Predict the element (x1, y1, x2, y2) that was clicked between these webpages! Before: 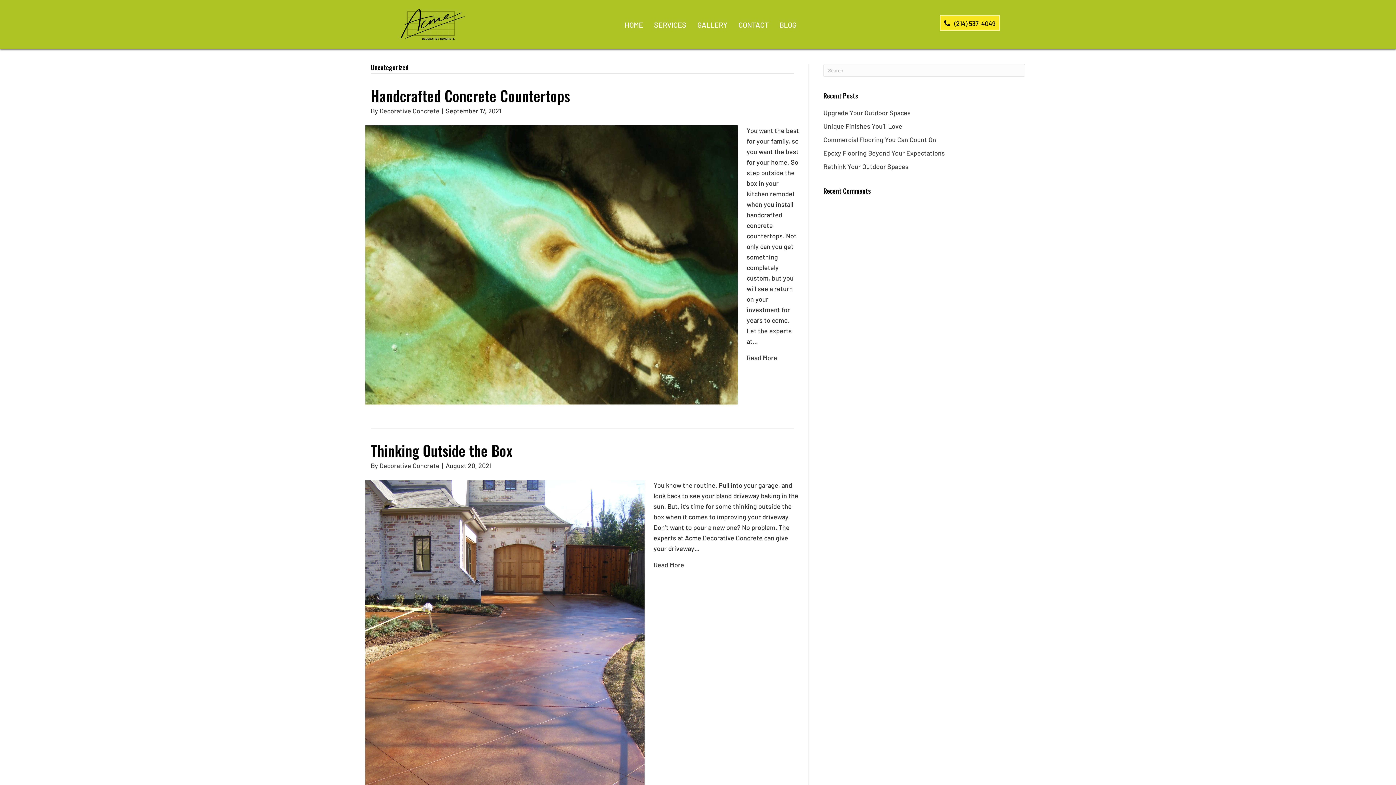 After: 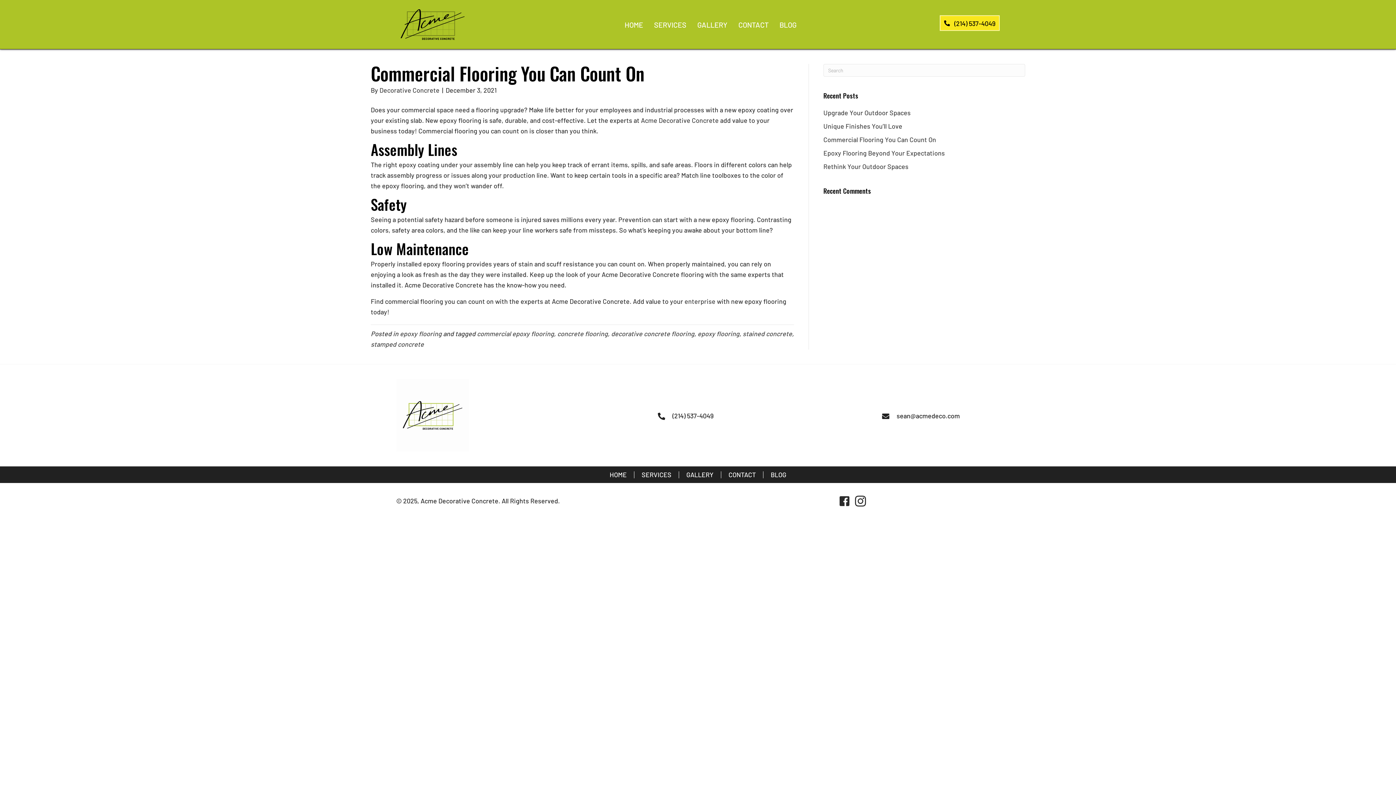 Action: label: Commercial Flooring You Can Count On bbox: (823, 135, 936, 143)